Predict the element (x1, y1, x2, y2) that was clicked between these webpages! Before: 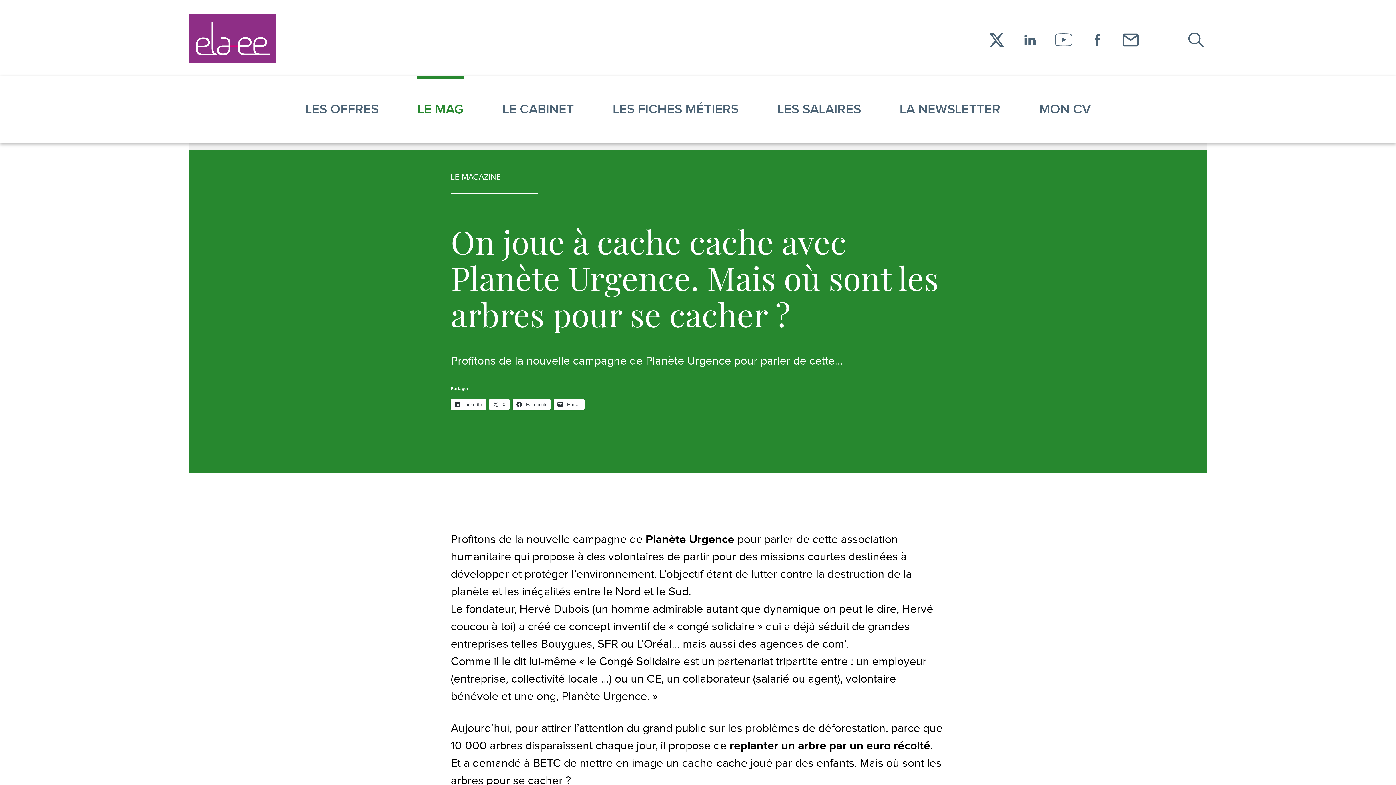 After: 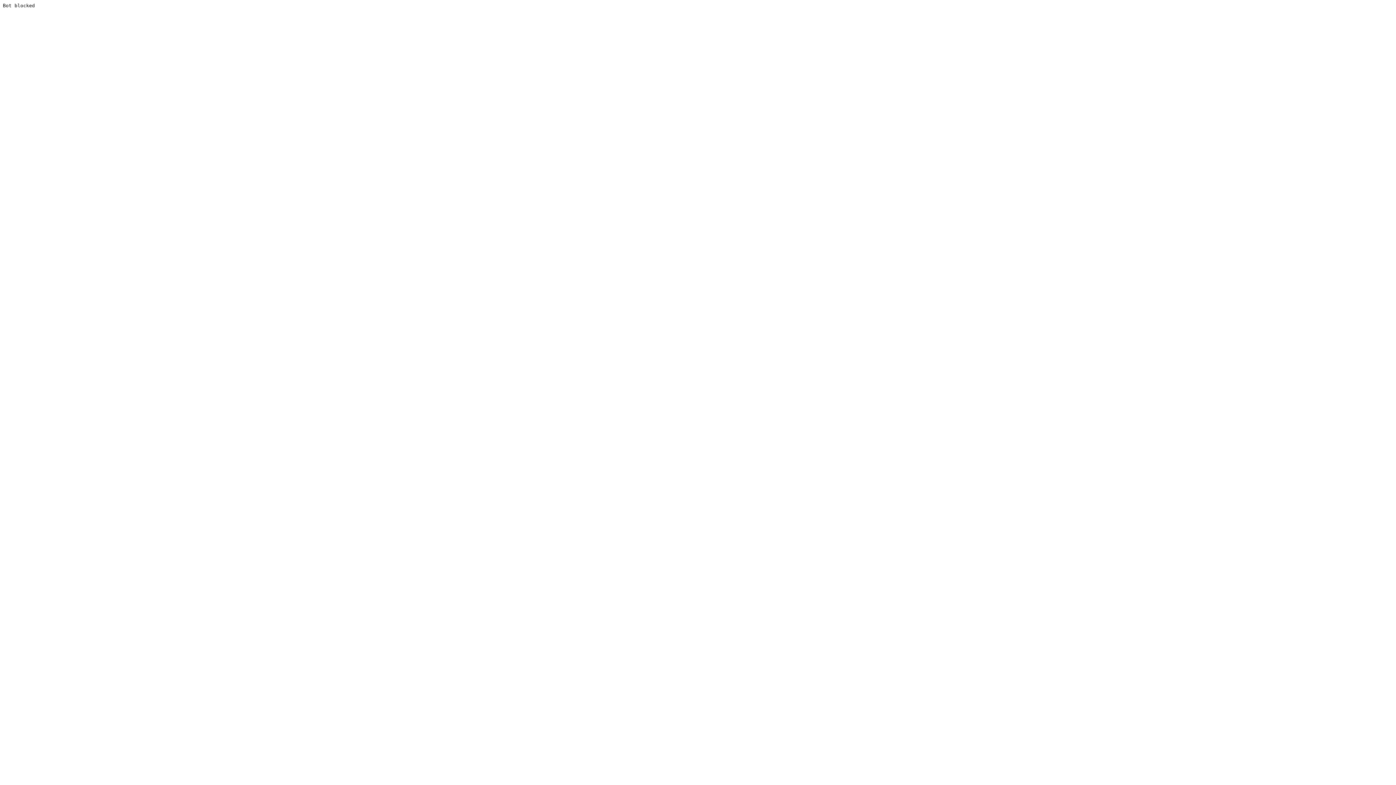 Action: label: MON CV bbox: (1020, 76, 1110, 143)